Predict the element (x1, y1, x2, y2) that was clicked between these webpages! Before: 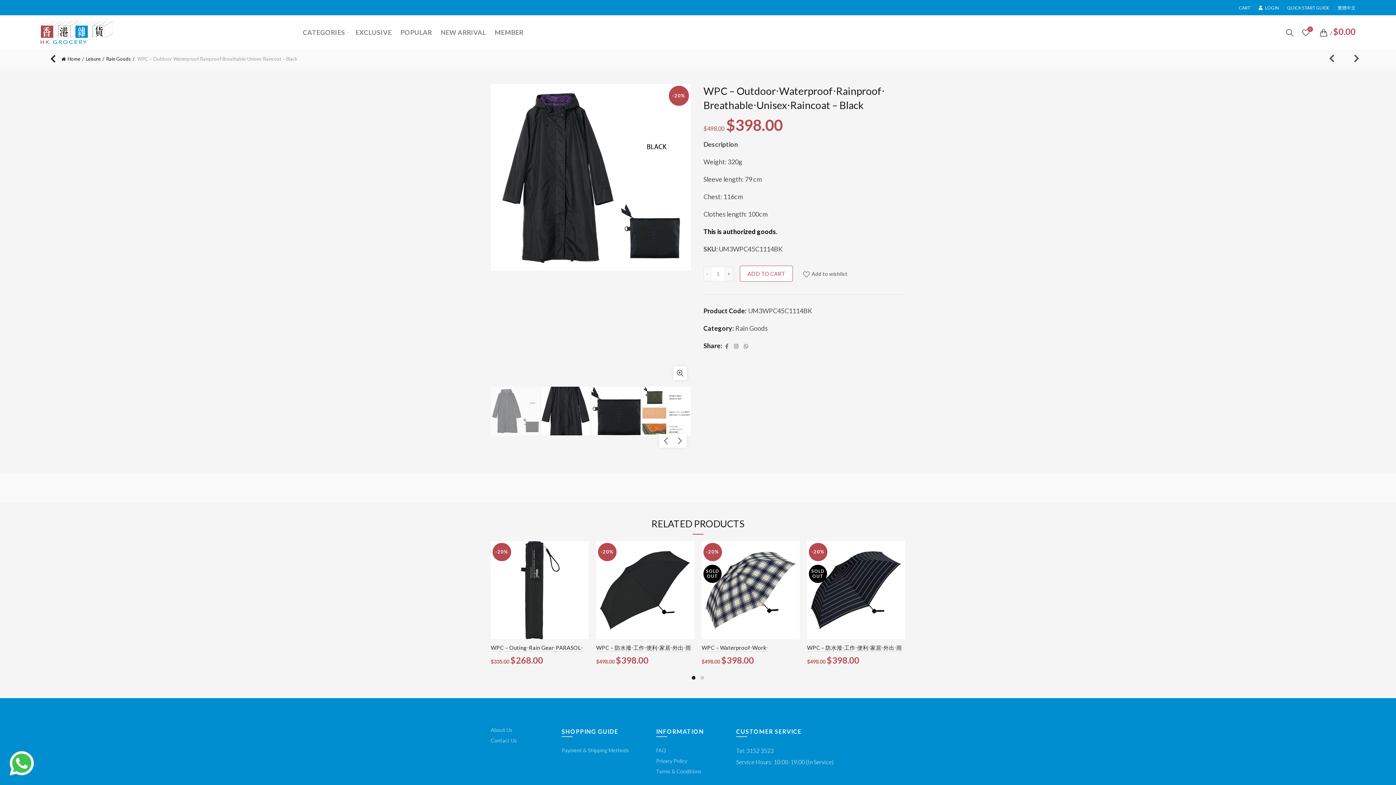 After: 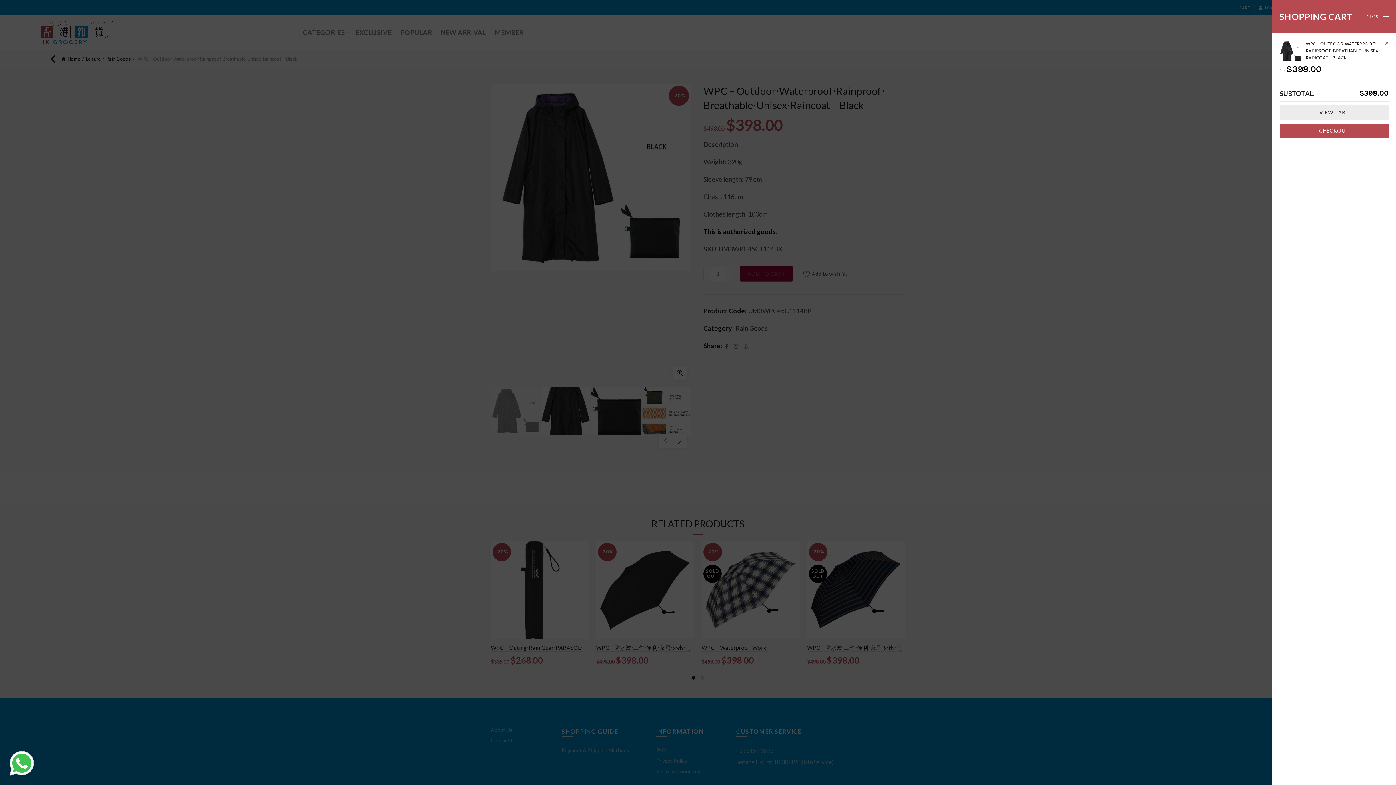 Action: label: ADD TO CART bbox: (740, 265, 793, 281)